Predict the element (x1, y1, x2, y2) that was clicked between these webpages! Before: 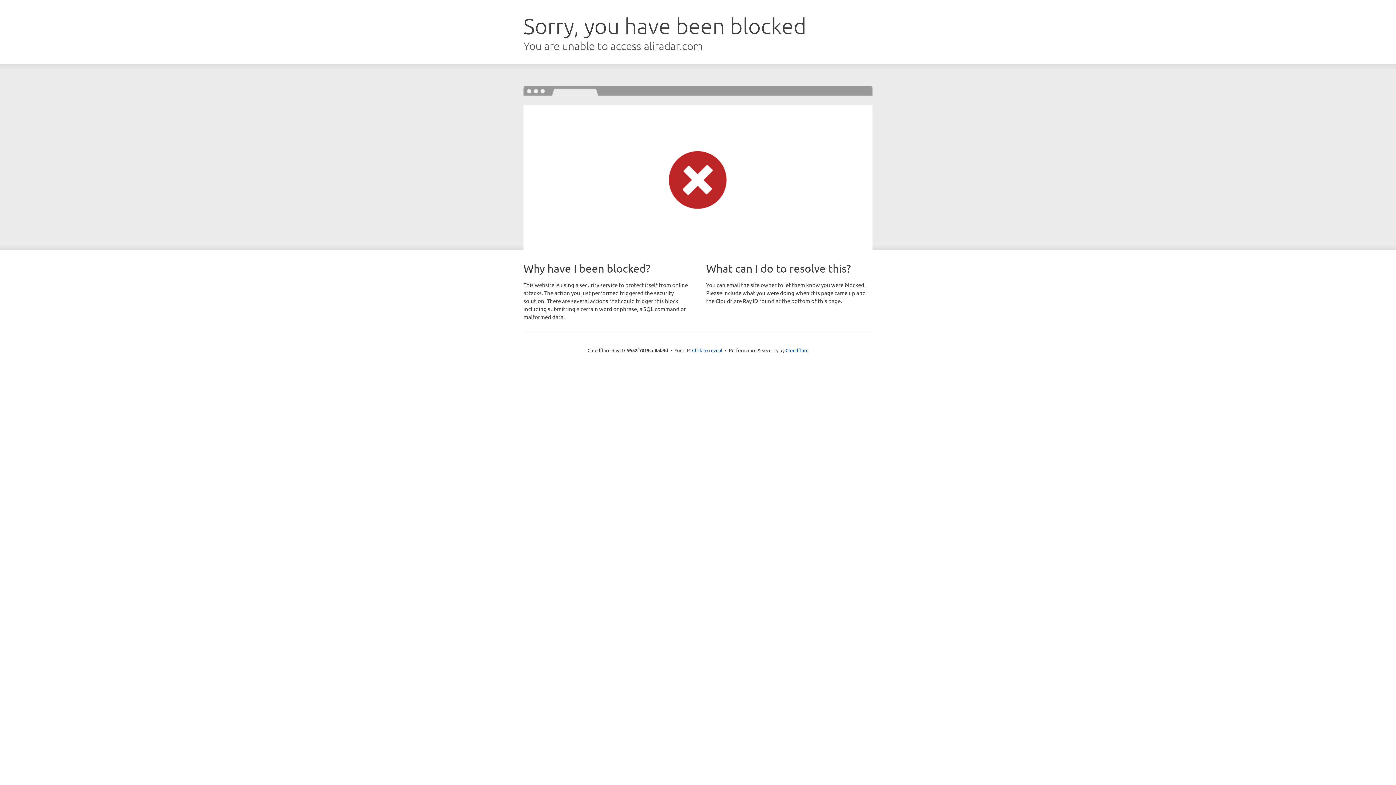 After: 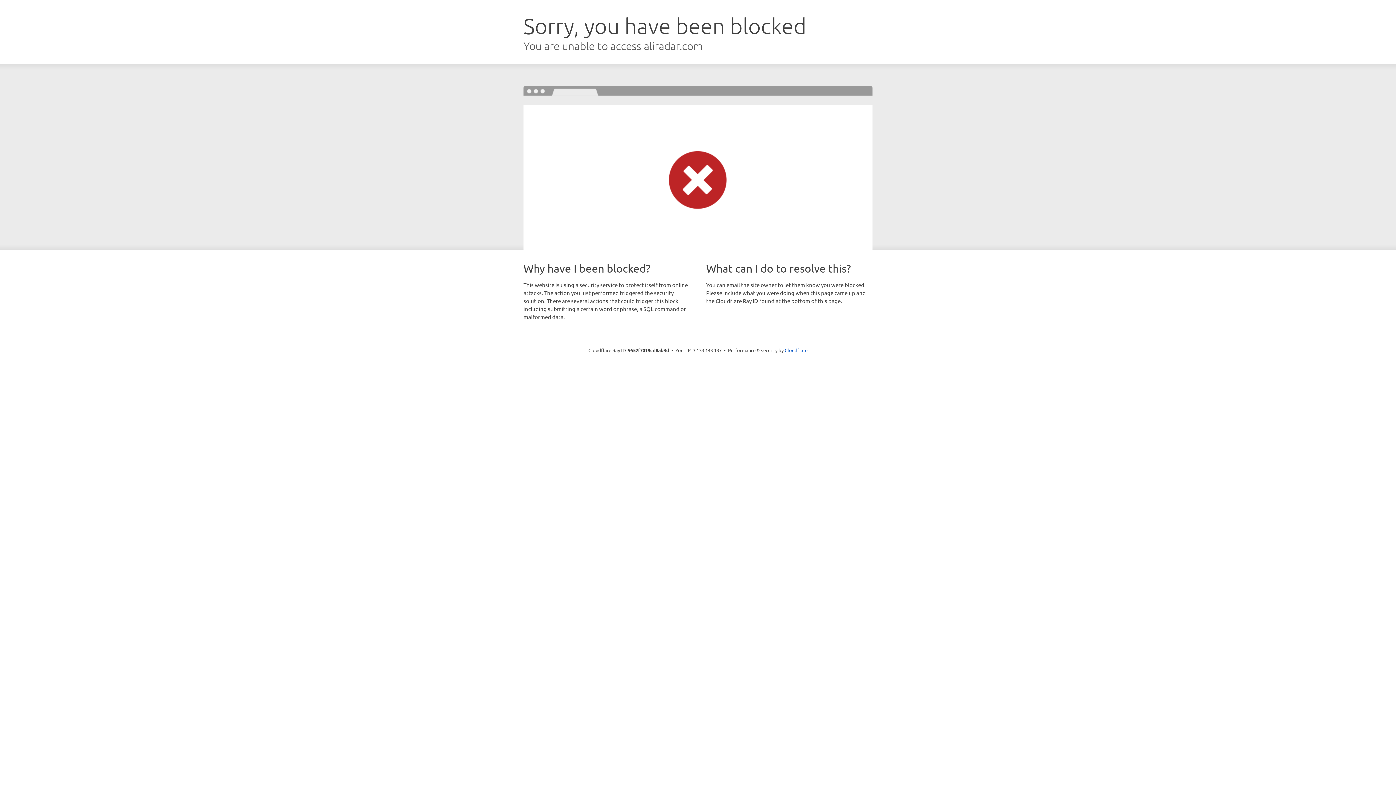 Action: bbox: (692, 346, 722, 353) label: Click to reveal